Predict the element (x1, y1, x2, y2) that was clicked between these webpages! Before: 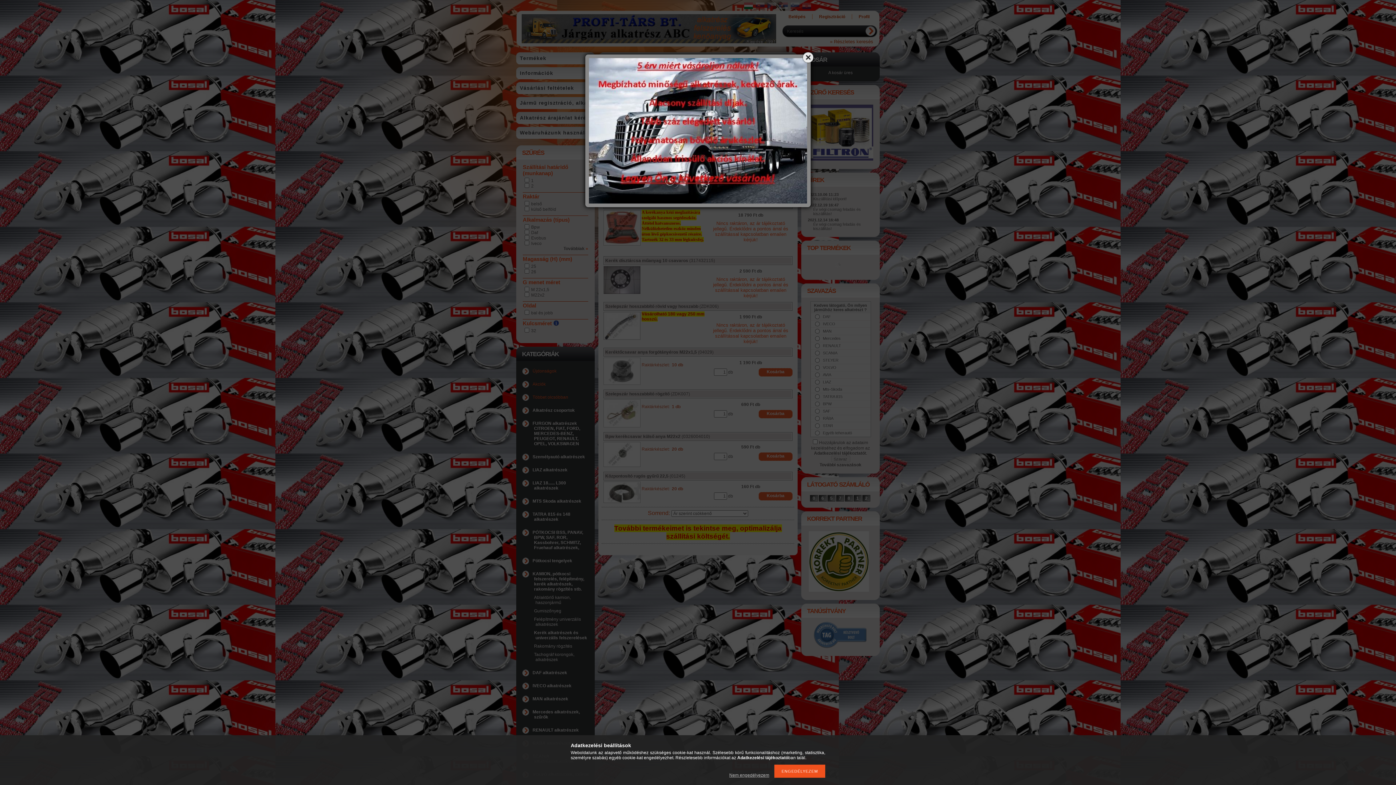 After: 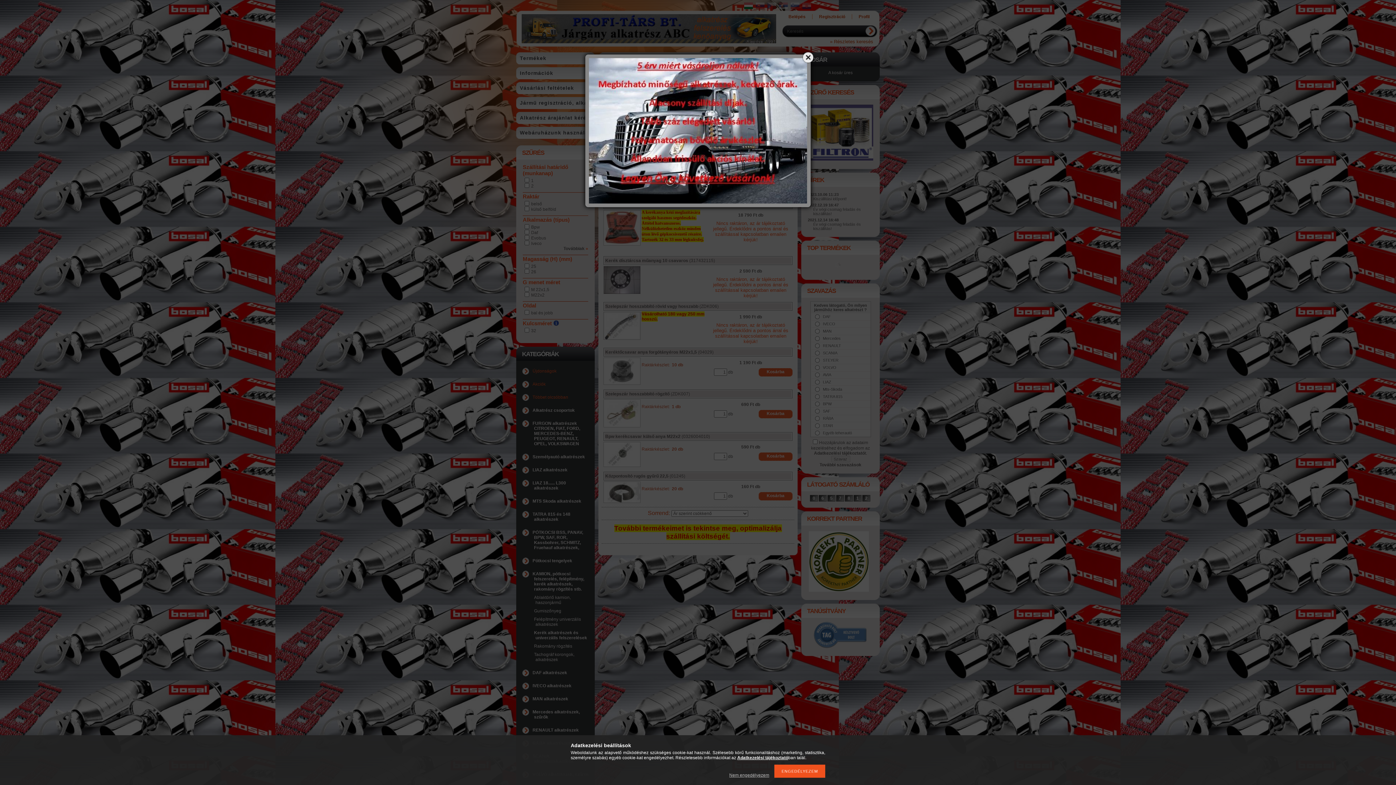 Action: label: Adatkezelési tájékoztató bbox: (737, 755, 788, 760)